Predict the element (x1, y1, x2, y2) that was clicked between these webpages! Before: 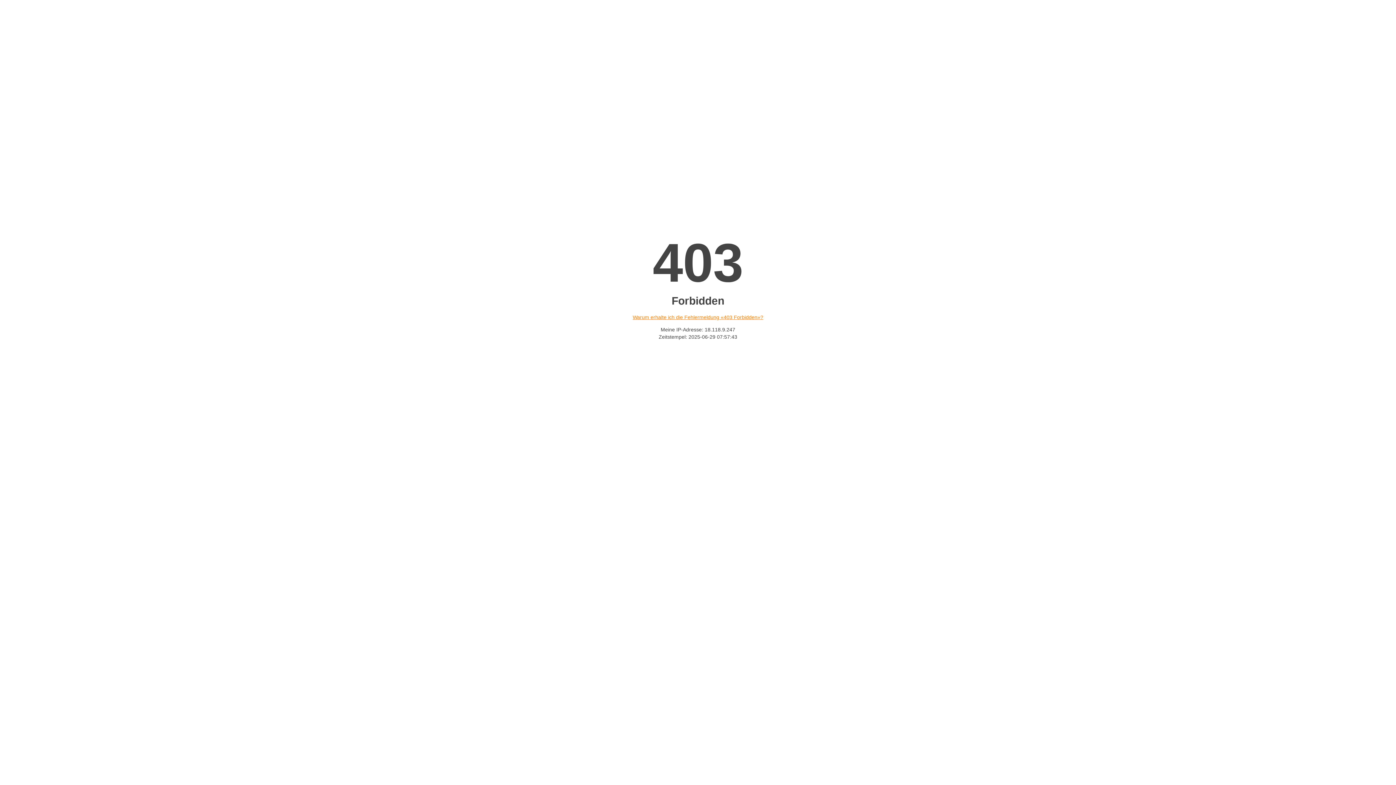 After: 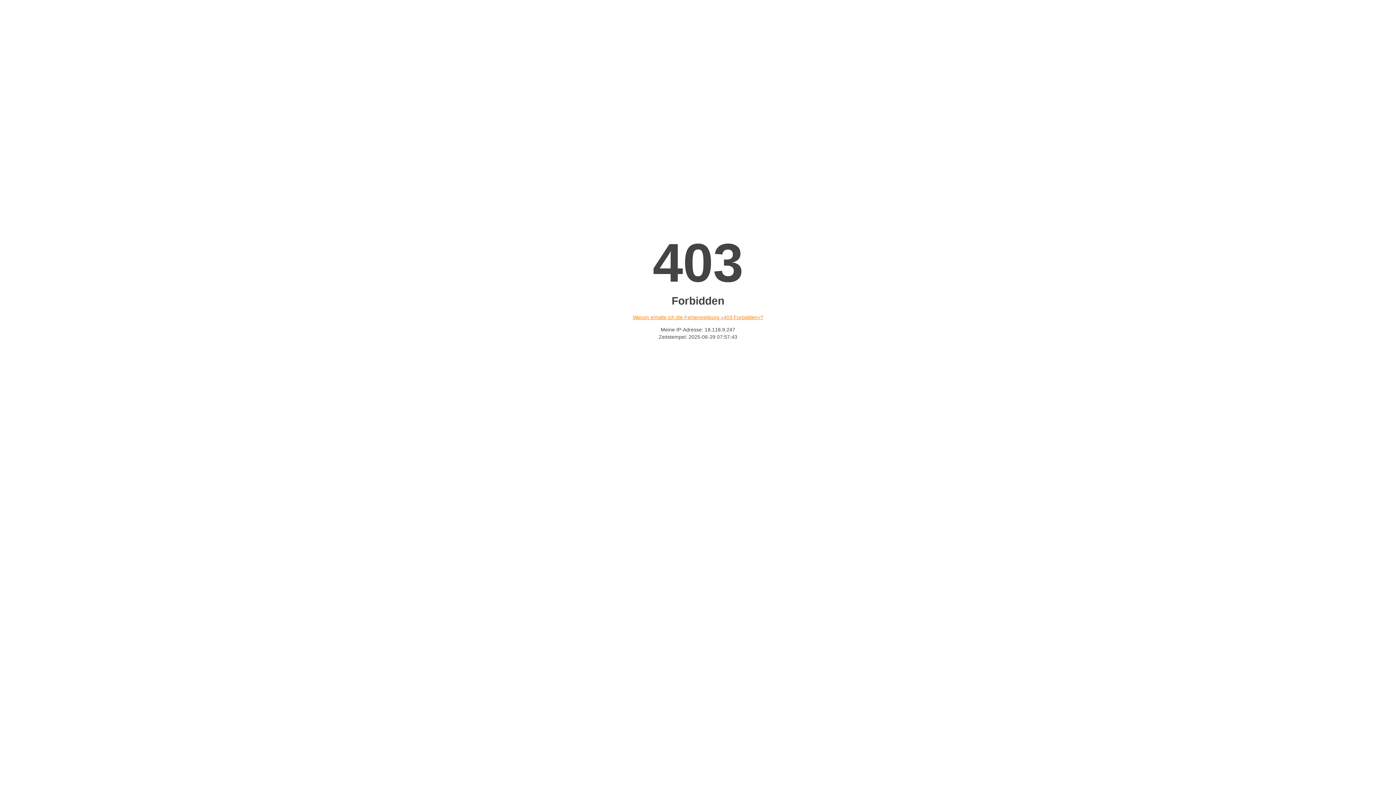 Action: bbox: (632, 314, 763, 320) label: Warum erhalte ich die Fehlermeldung «403 Forbidden»?